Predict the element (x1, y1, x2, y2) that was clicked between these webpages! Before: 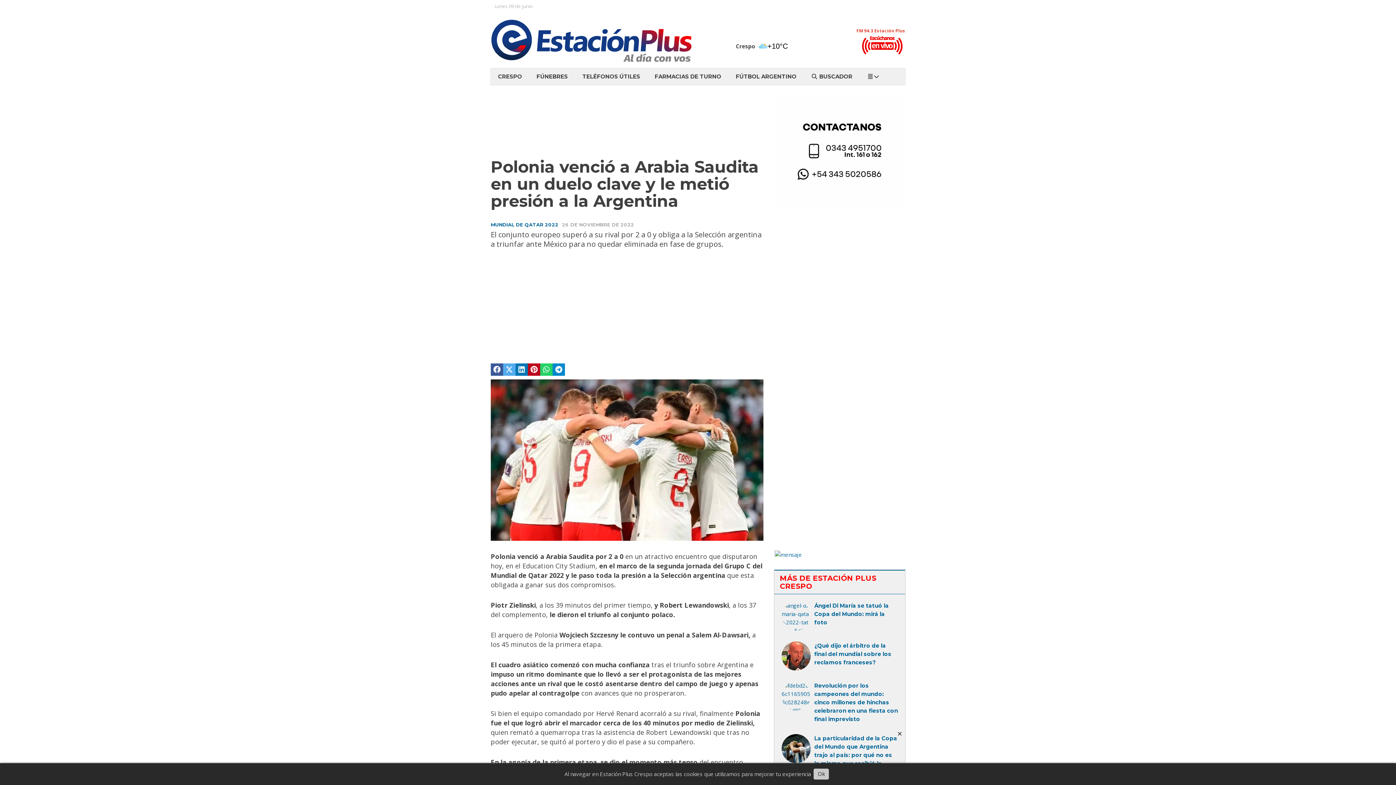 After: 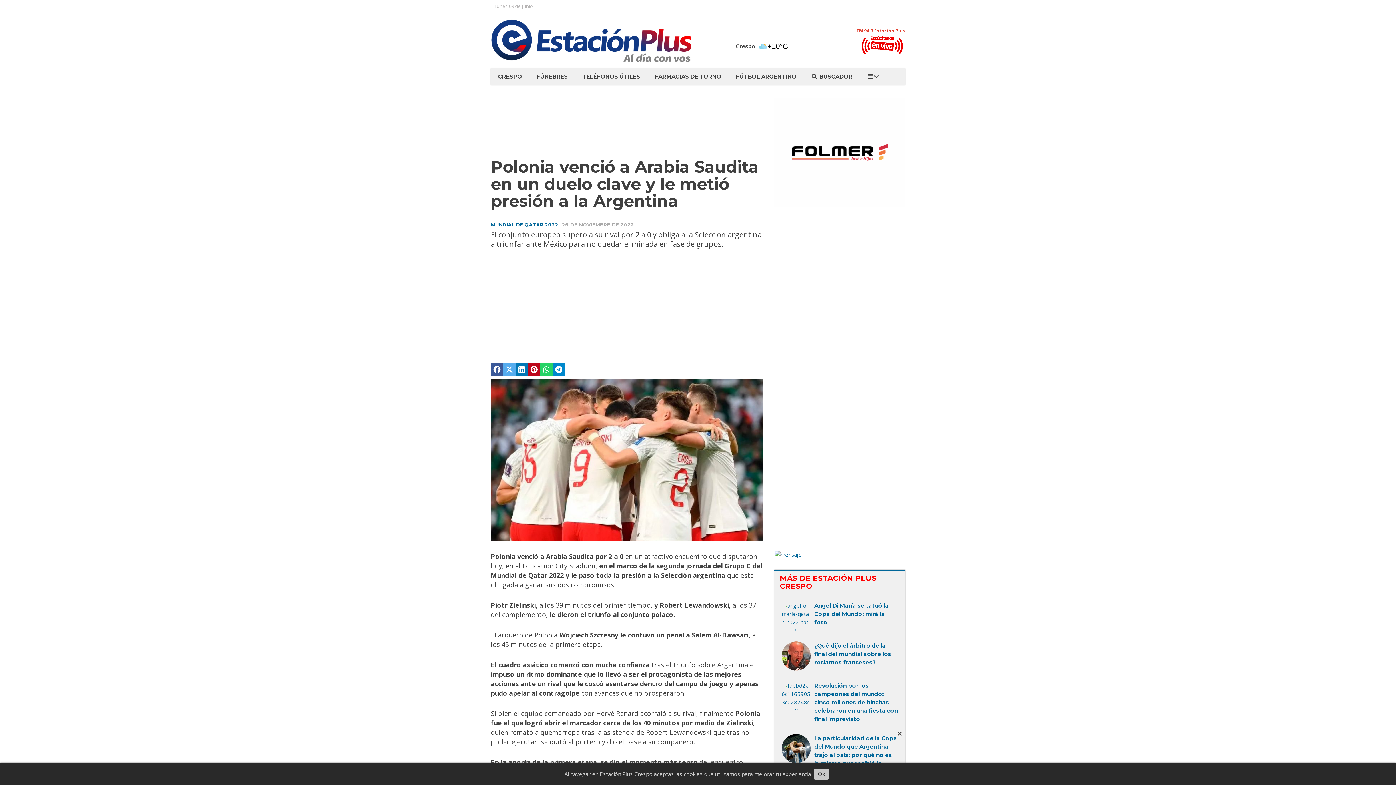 Action: bbox: (515, 363, 528, 376)